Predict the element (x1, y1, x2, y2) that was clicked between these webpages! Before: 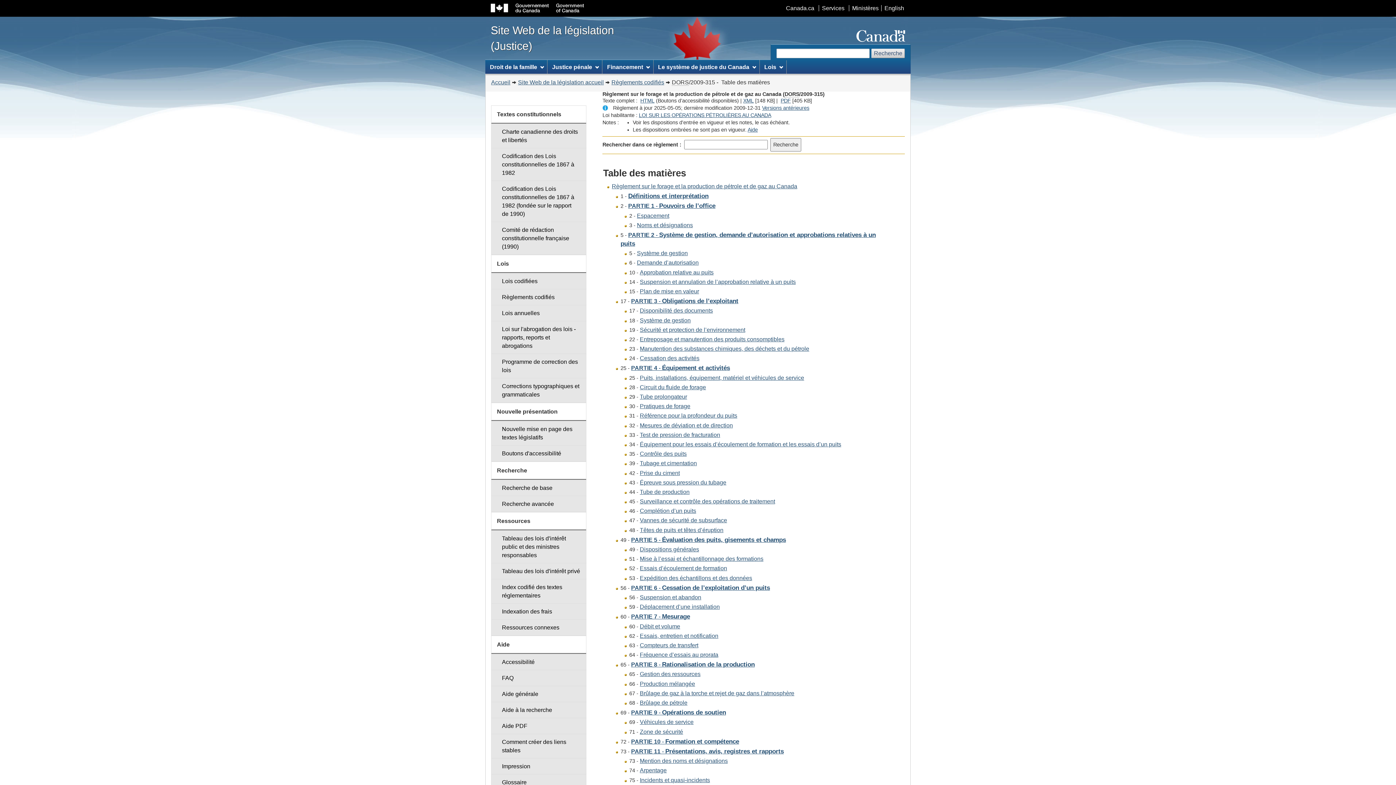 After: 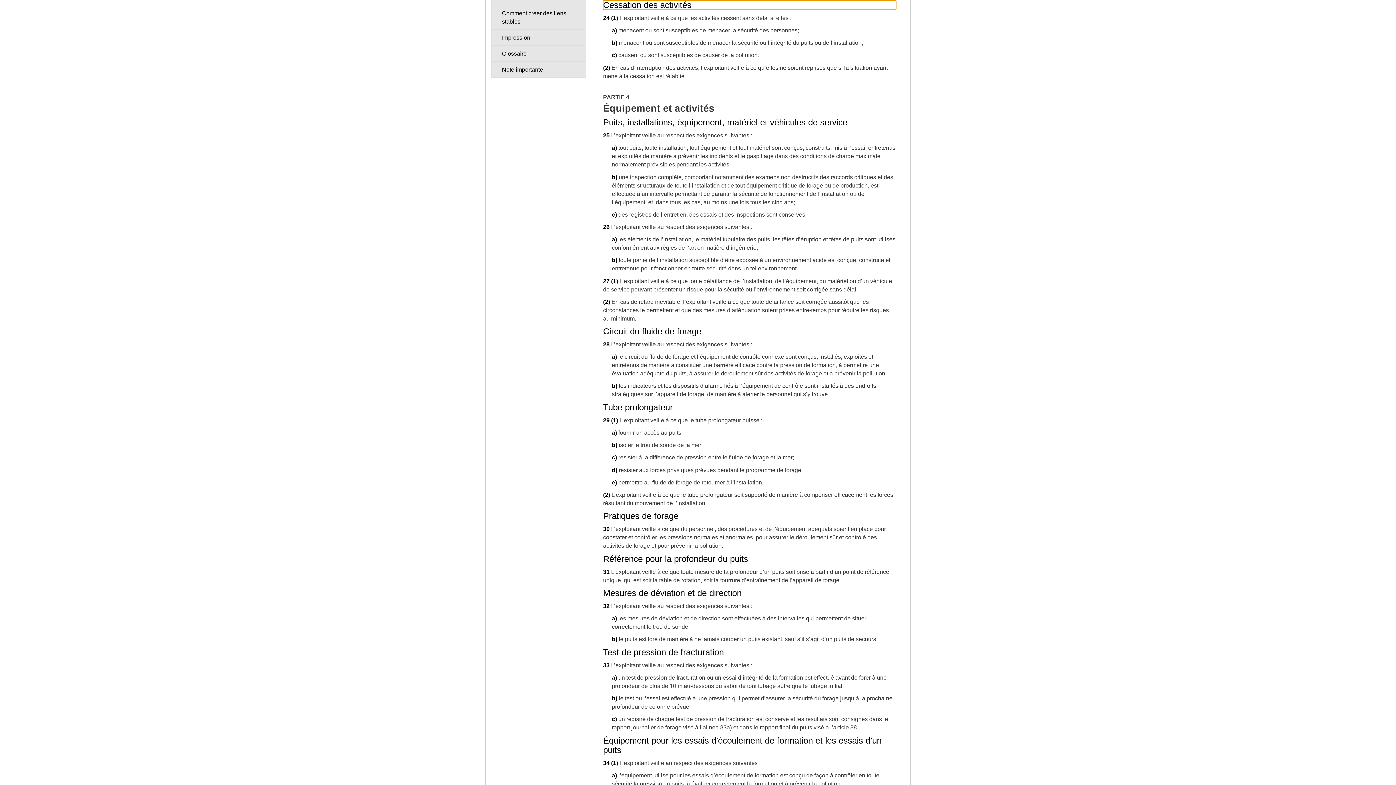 Action: label: Cessation des activités bbox: (640, 355, 699, 361)